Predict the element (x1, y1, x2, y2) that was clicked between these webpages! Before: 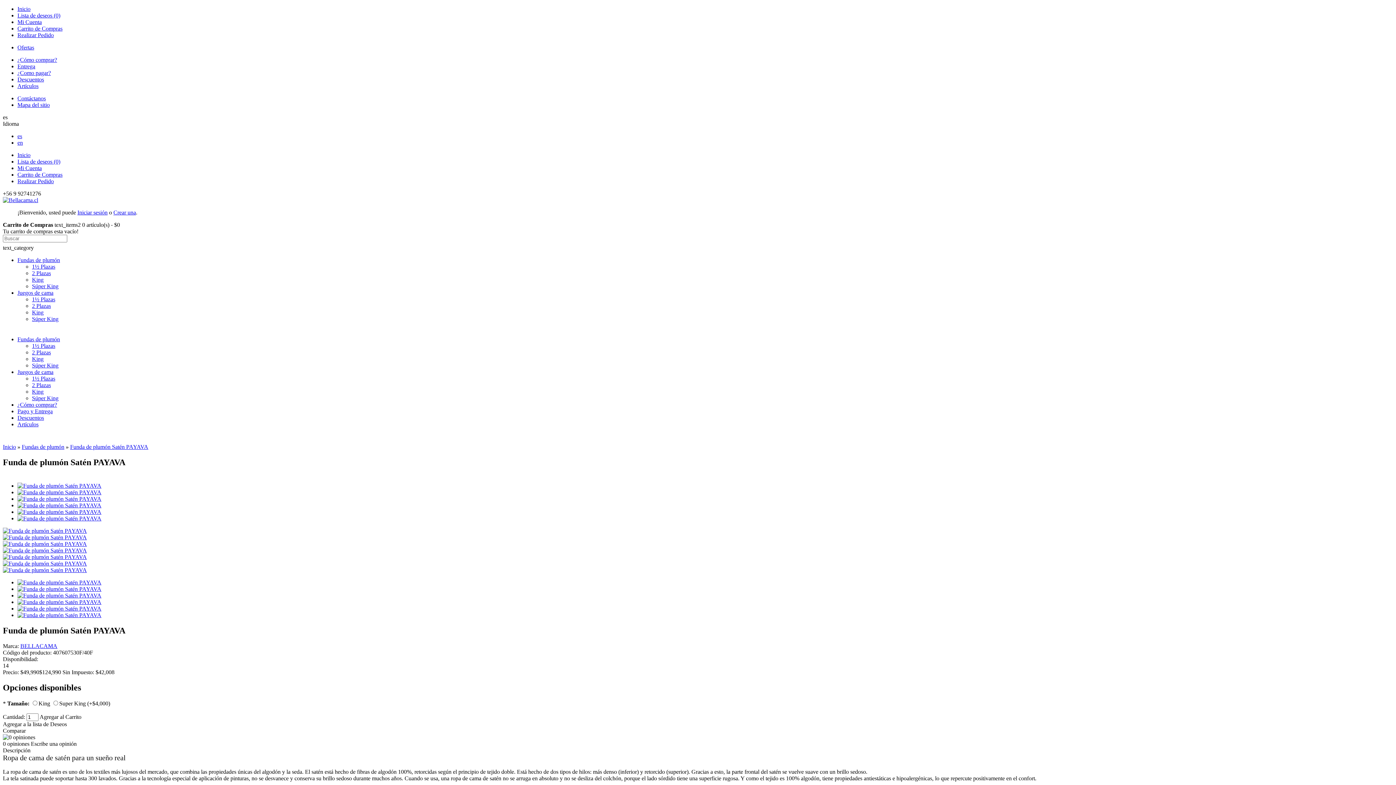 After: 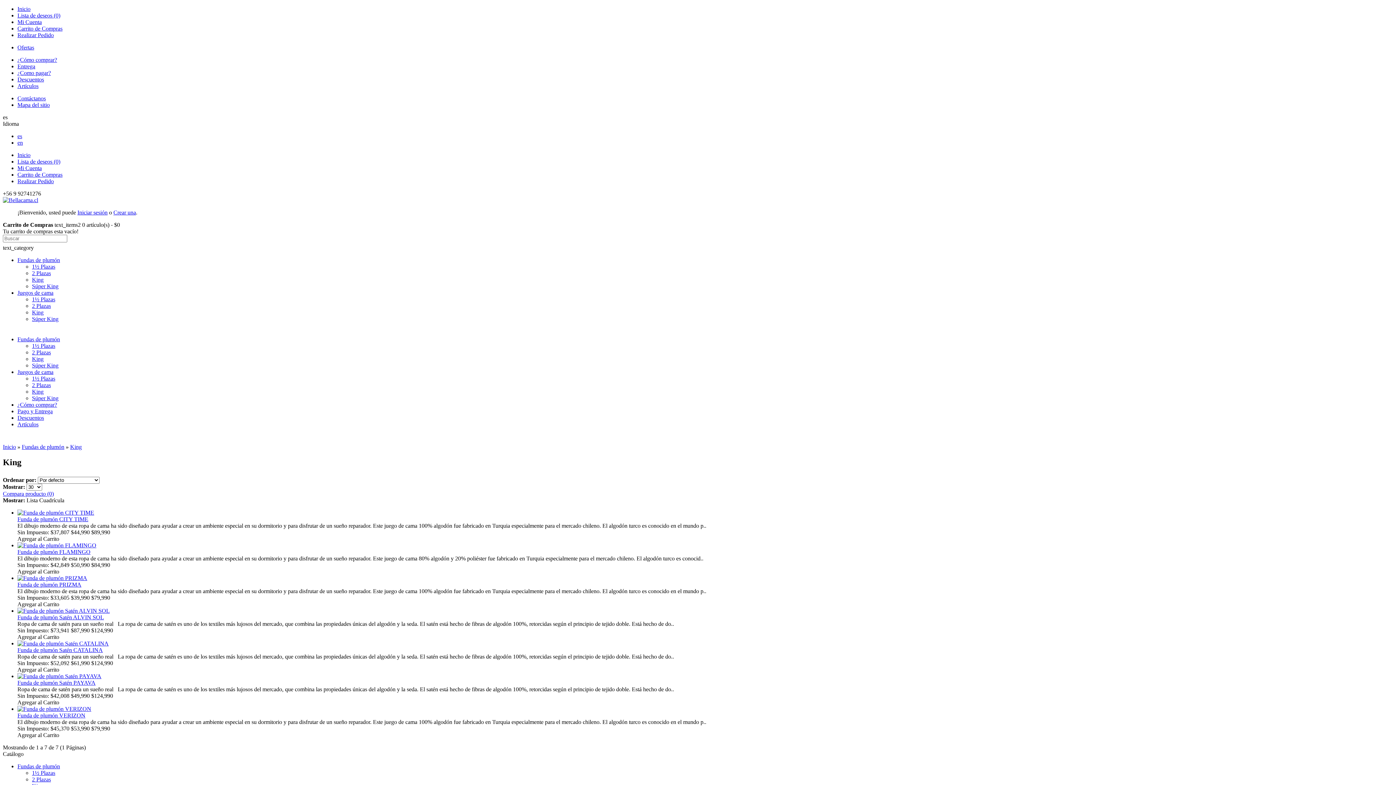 Action: bbox: (32, 276, 43, 282) label: King